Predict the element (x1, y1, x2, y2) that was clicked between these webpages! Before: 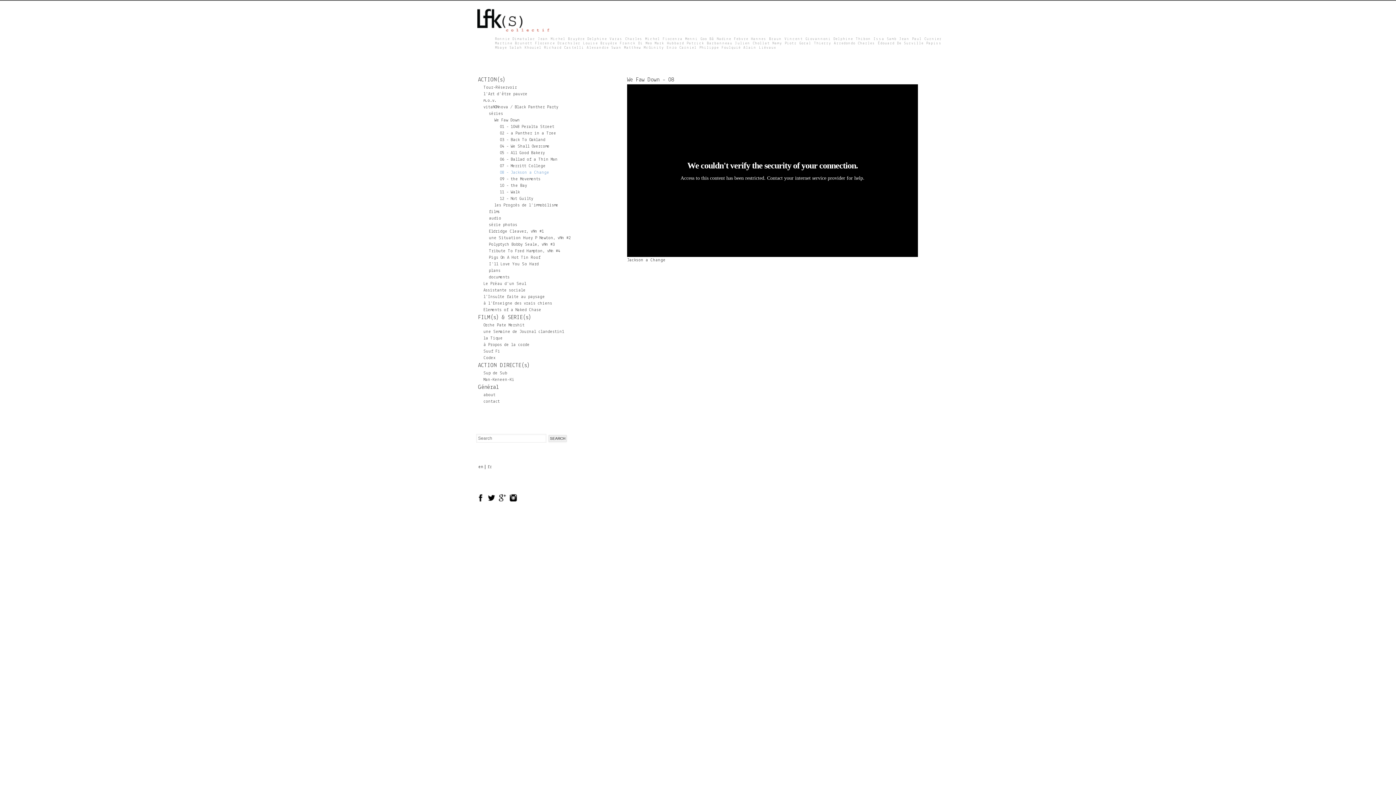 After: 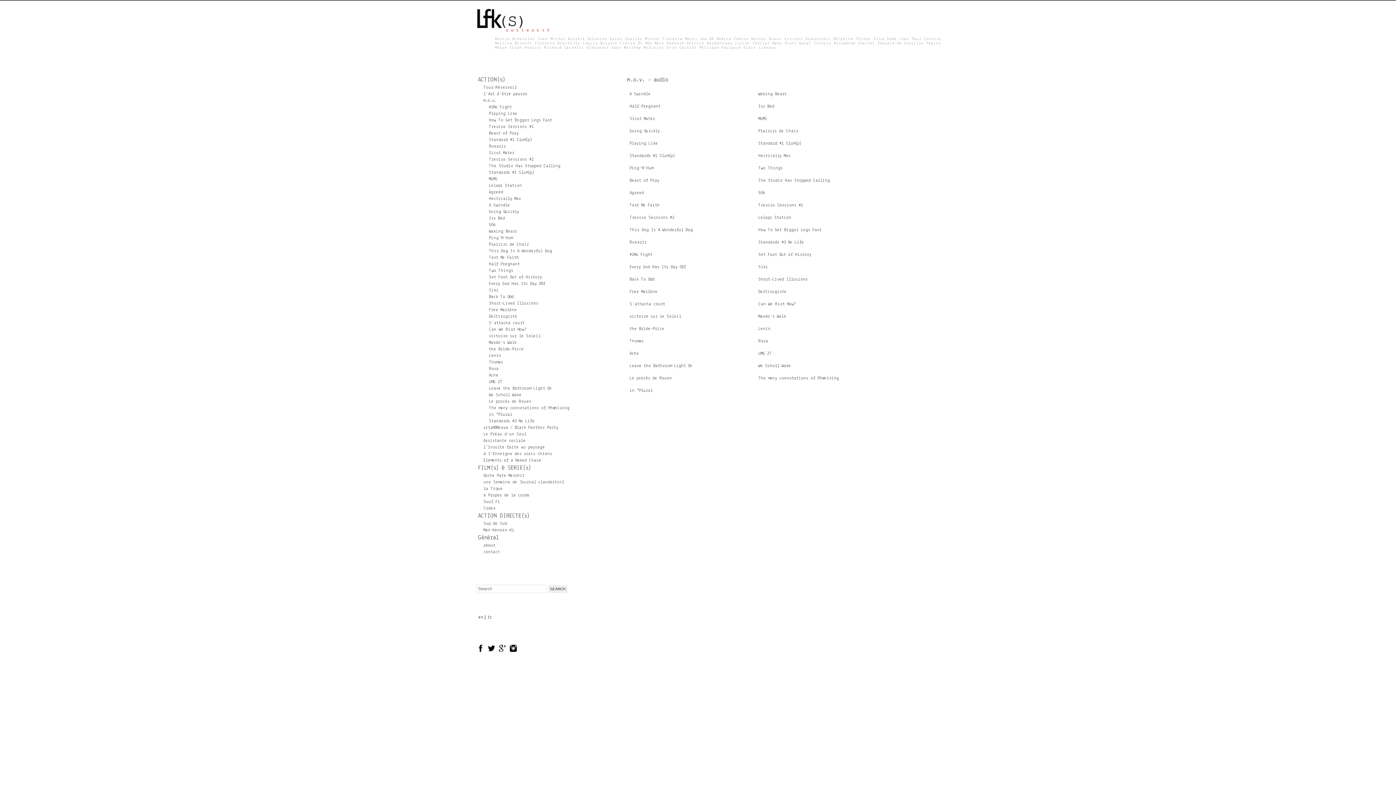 Action: bbox: (483, 98, 496, 102) label: m.o.v.